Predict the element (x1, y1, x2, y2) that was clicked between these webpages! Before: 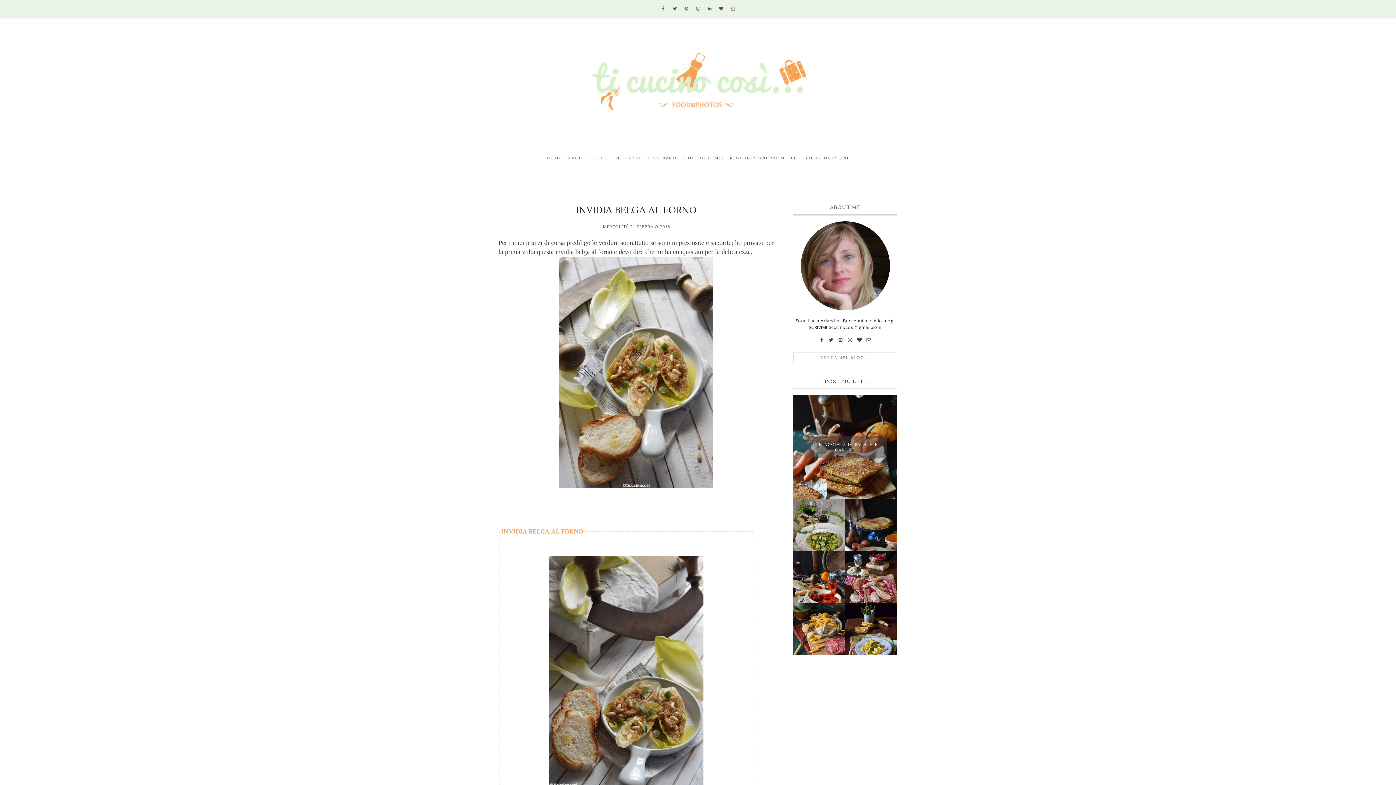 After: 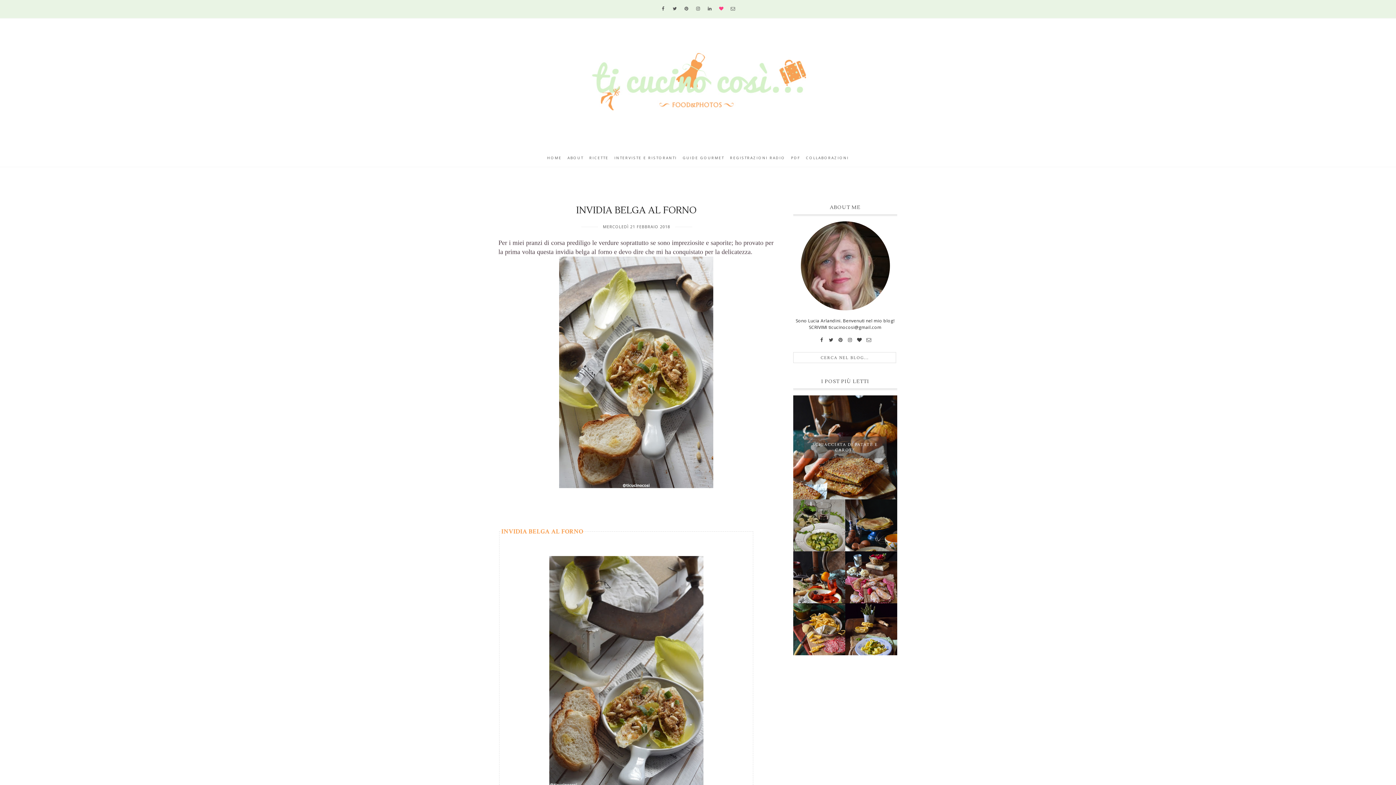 Action: bbox: (716, 0, 726, 18)